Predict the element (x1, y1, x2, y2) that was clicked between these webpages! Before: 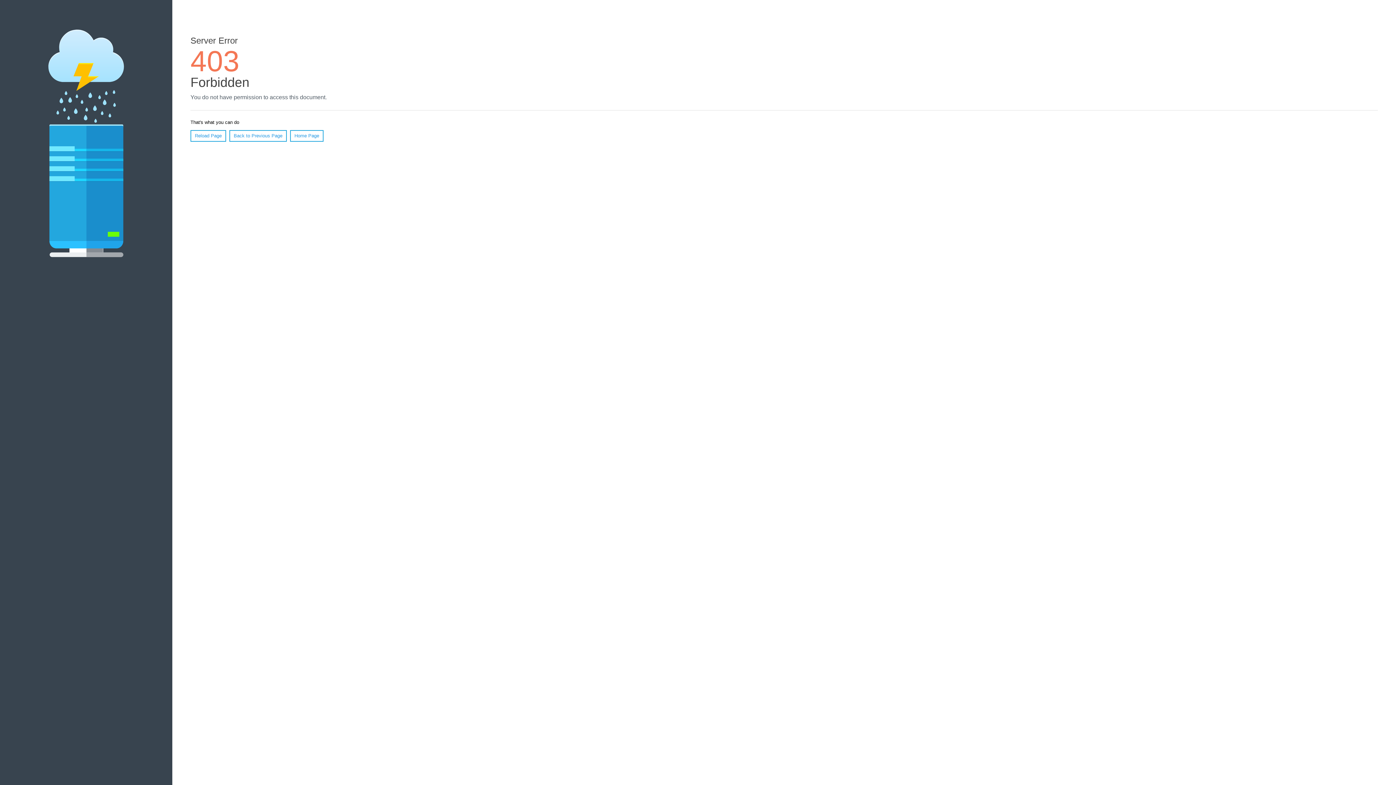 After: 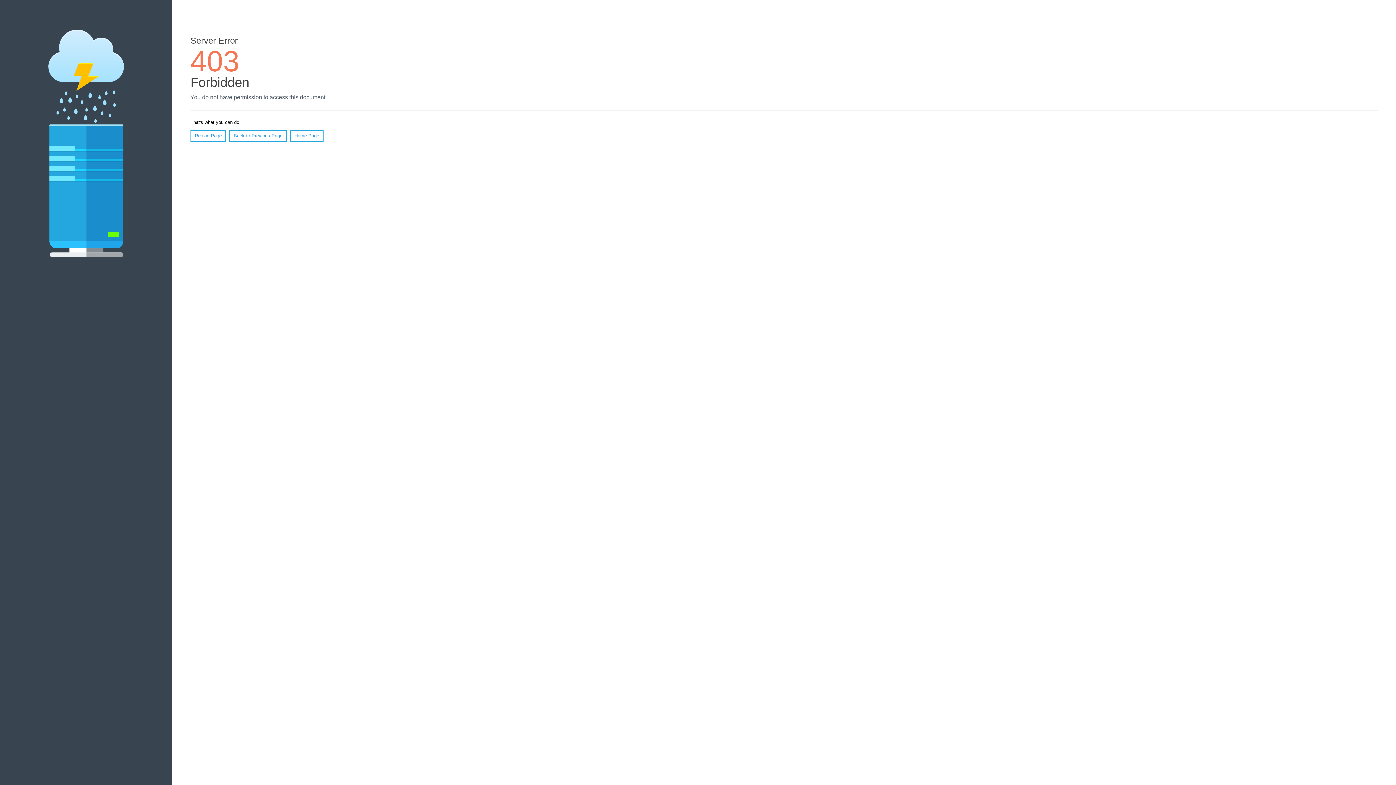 Action: bbox: (190, 130, 226, 141) label: Reload Page